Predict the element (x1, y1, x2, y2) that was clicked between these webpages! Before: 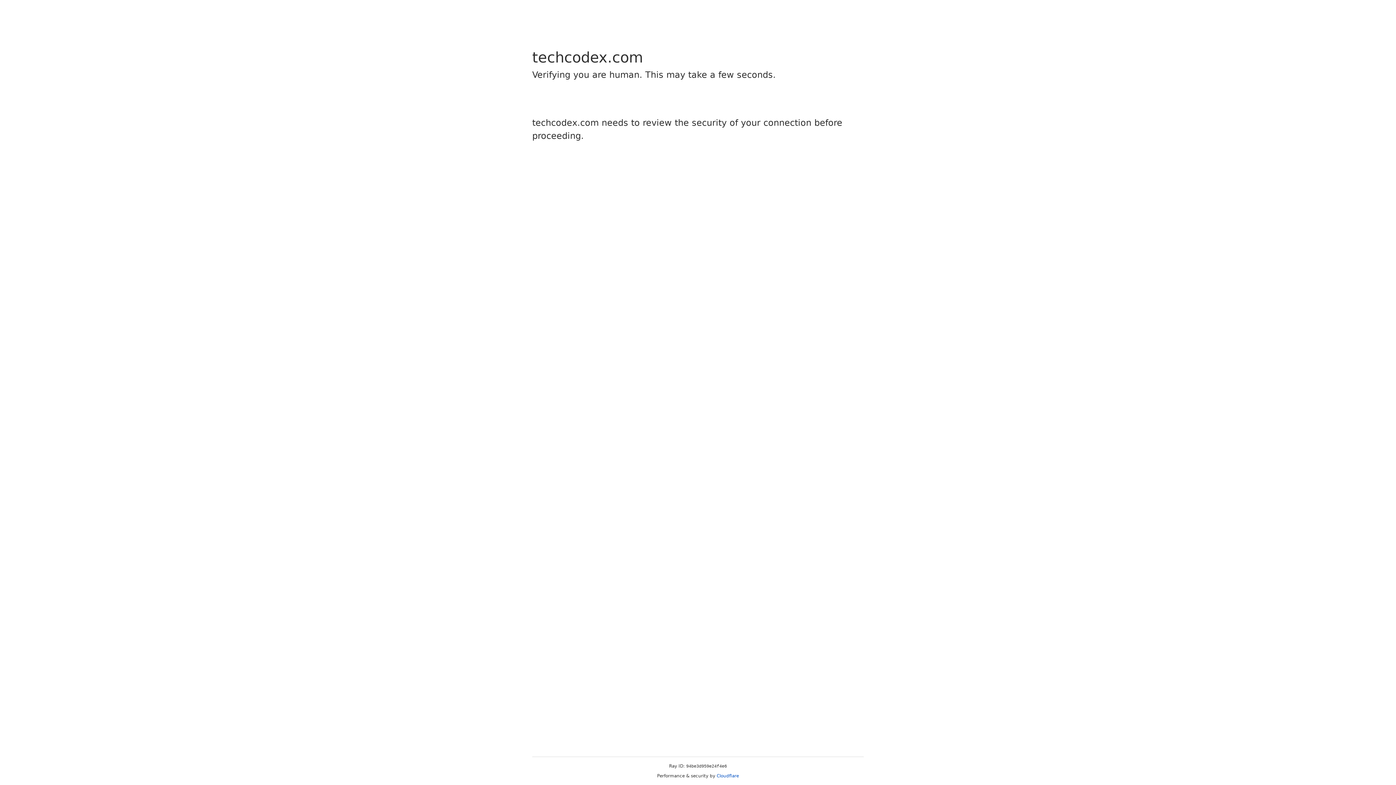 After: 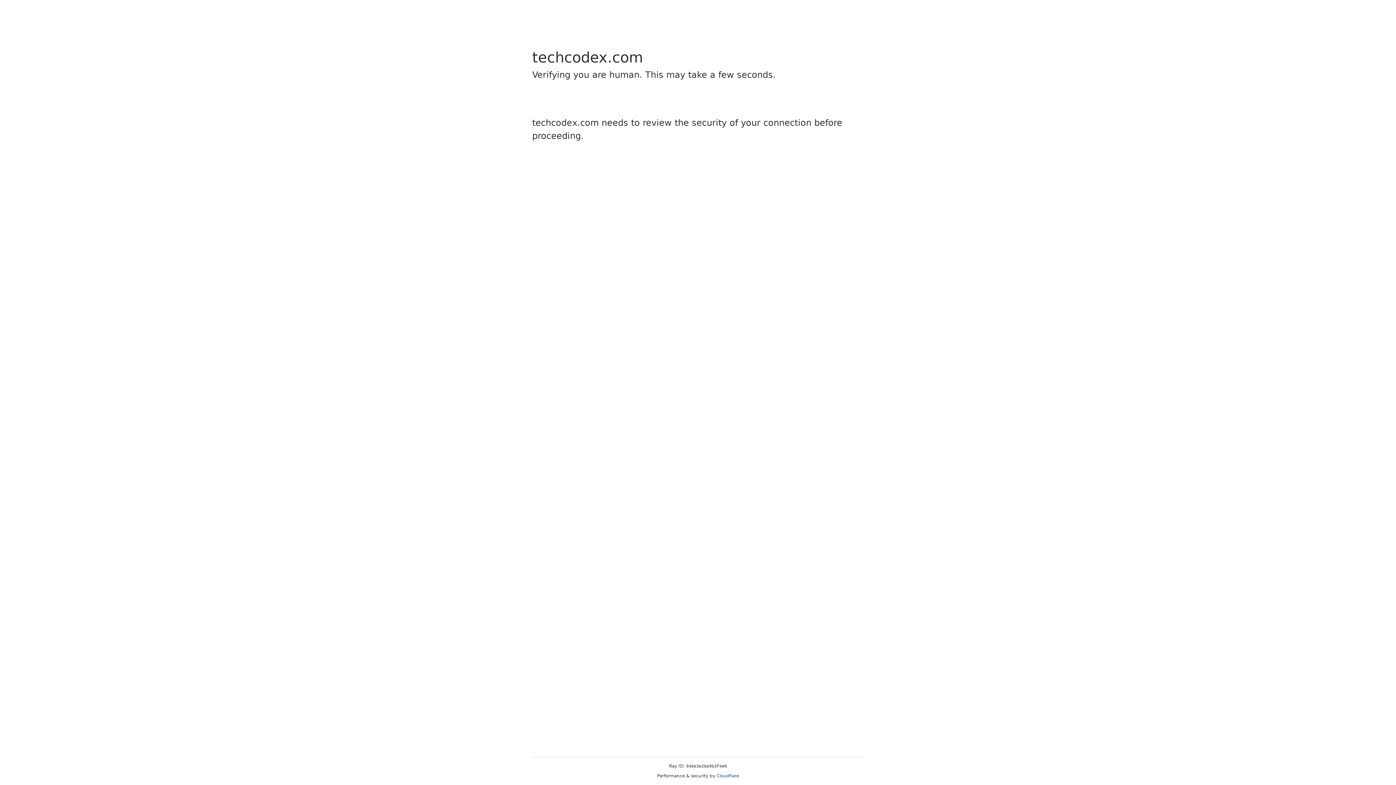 Action: label: Cloudflare bbox: (716, 773, 739, 778)